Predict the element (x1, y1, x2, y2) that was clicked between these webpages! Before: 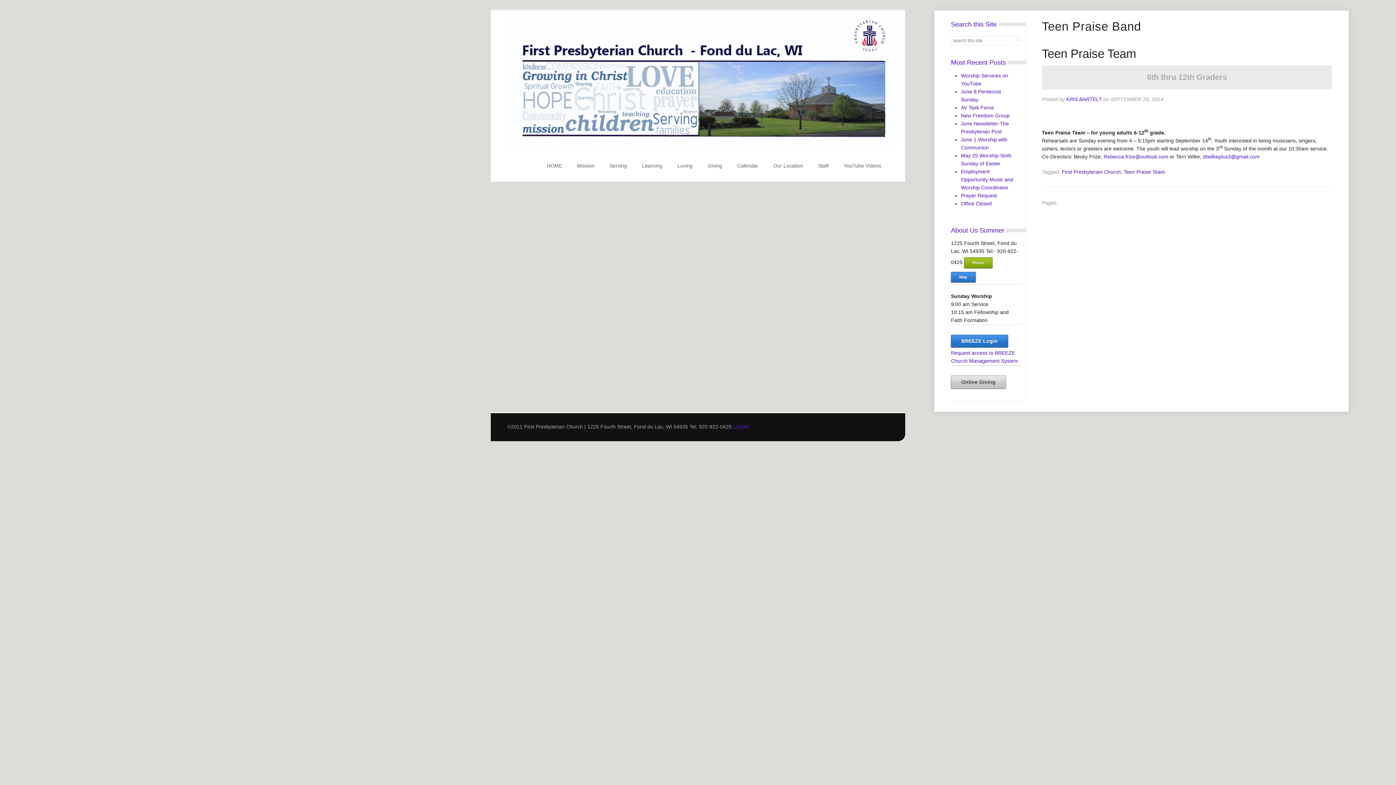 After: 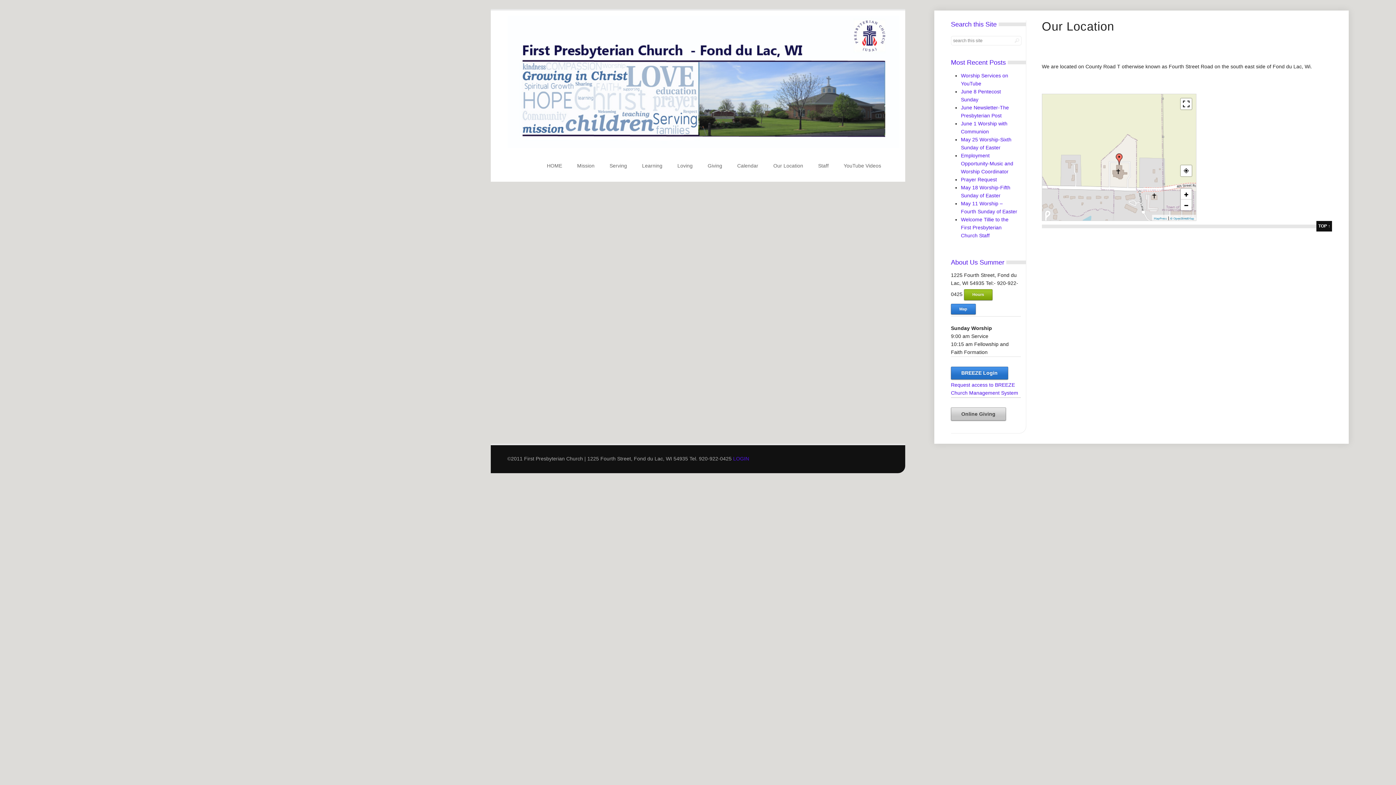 Action: label: Map bbox: (951, 271, 975, 282)